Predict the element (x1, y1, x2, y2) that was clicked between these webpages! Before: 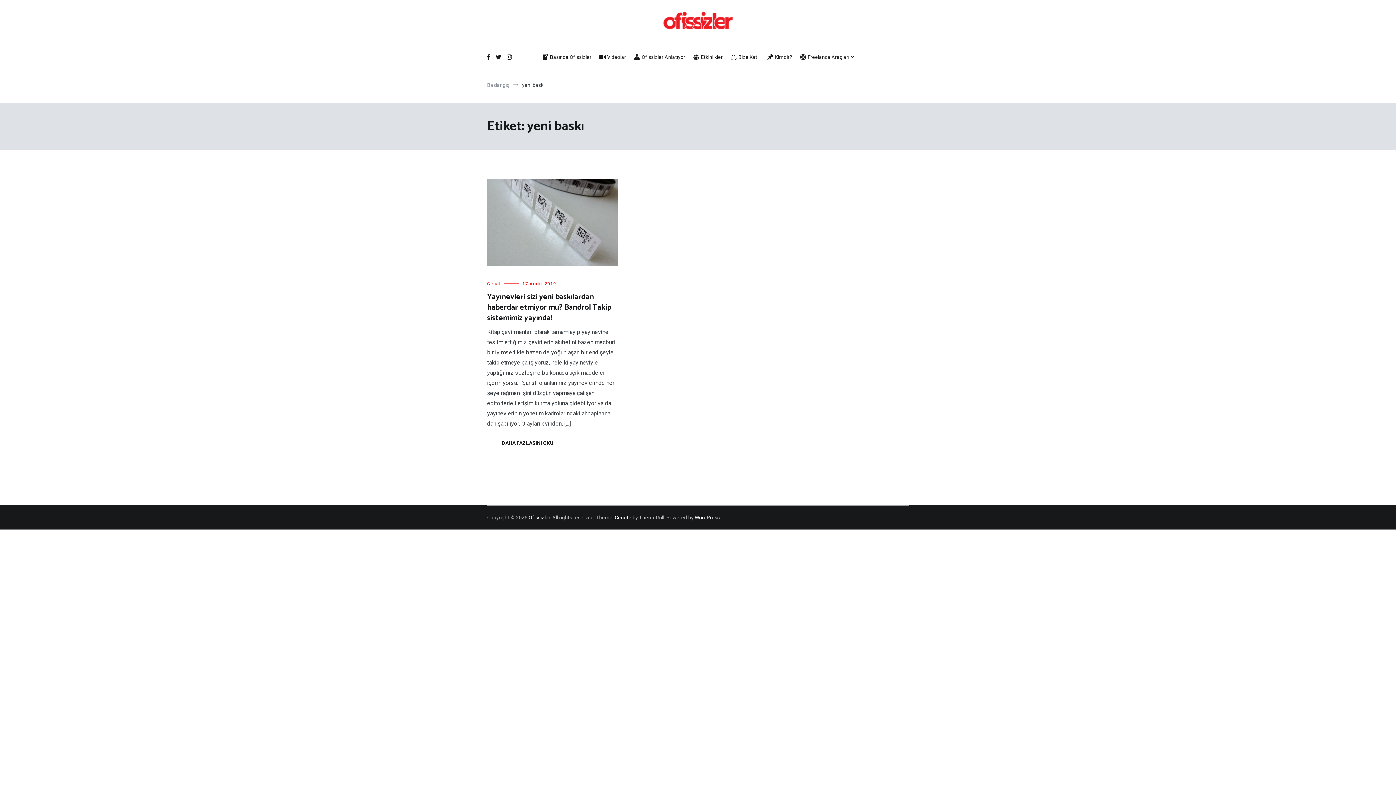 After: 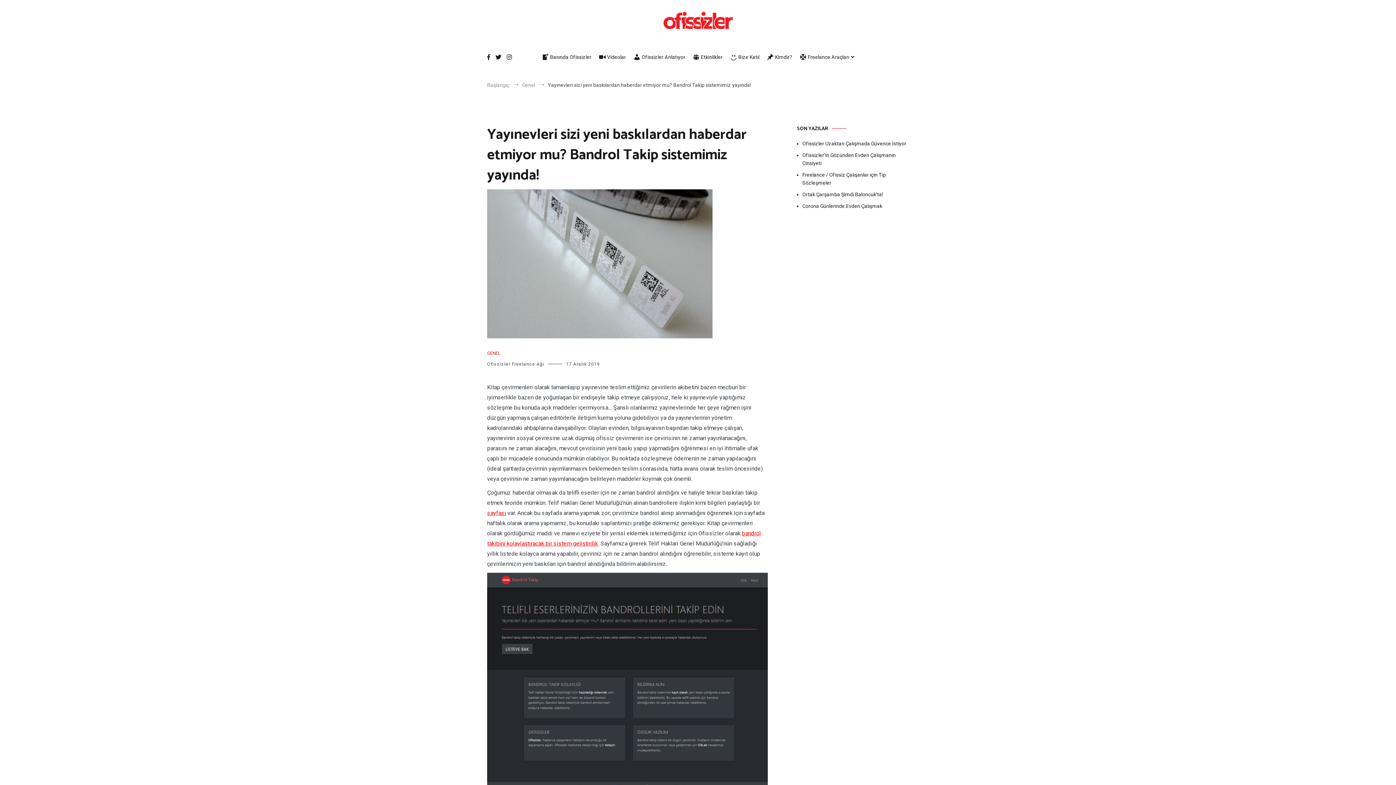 Action: bbox: (522, 281, 556, 286) label: 17 Aralık 2019